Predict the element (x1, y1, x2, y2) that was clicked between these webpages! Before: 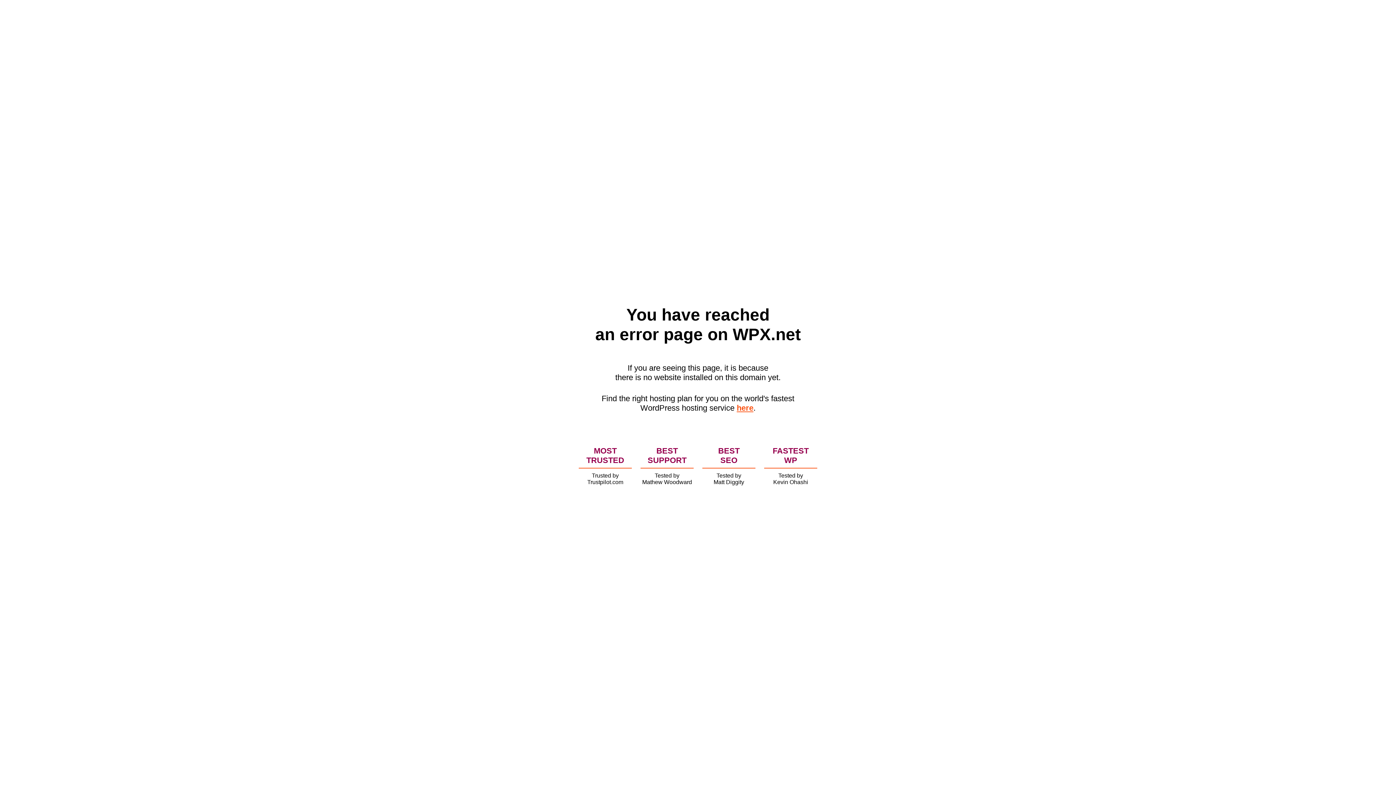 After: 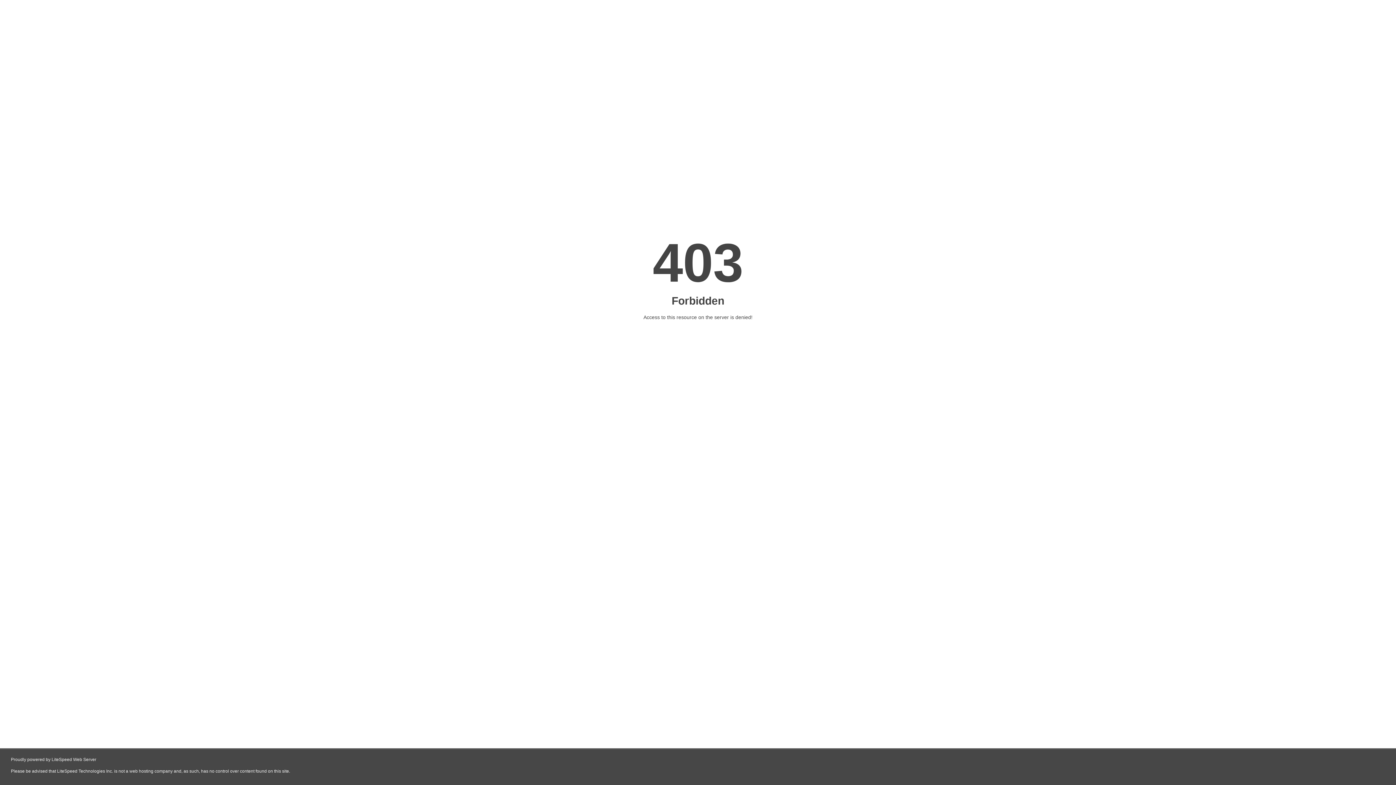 Action: label: here bbox: (736, 403, 753, 412)